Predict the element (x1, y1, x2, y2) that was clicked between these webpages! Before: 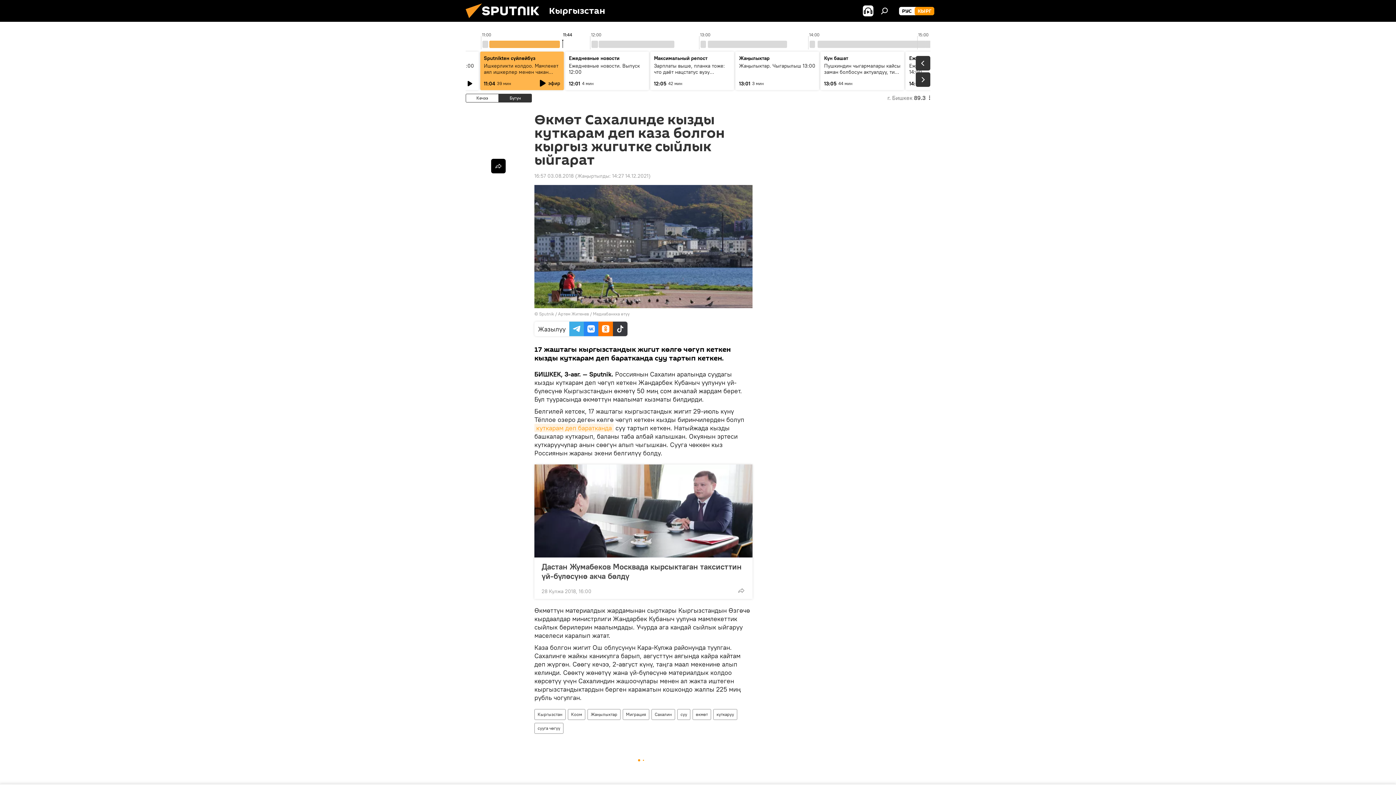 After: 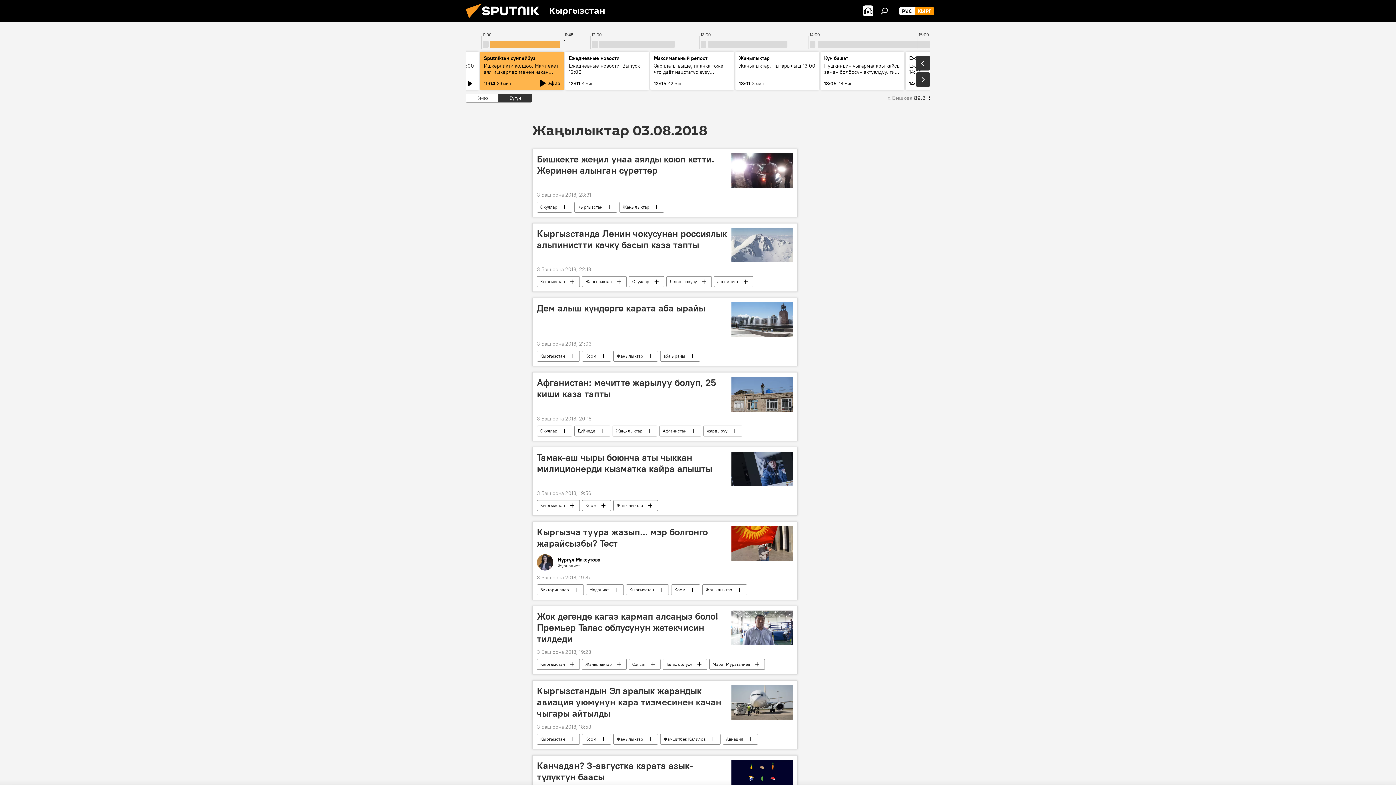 Action: label: 16:57 03.08.2018 bbox: (534, 172, 573, 179)